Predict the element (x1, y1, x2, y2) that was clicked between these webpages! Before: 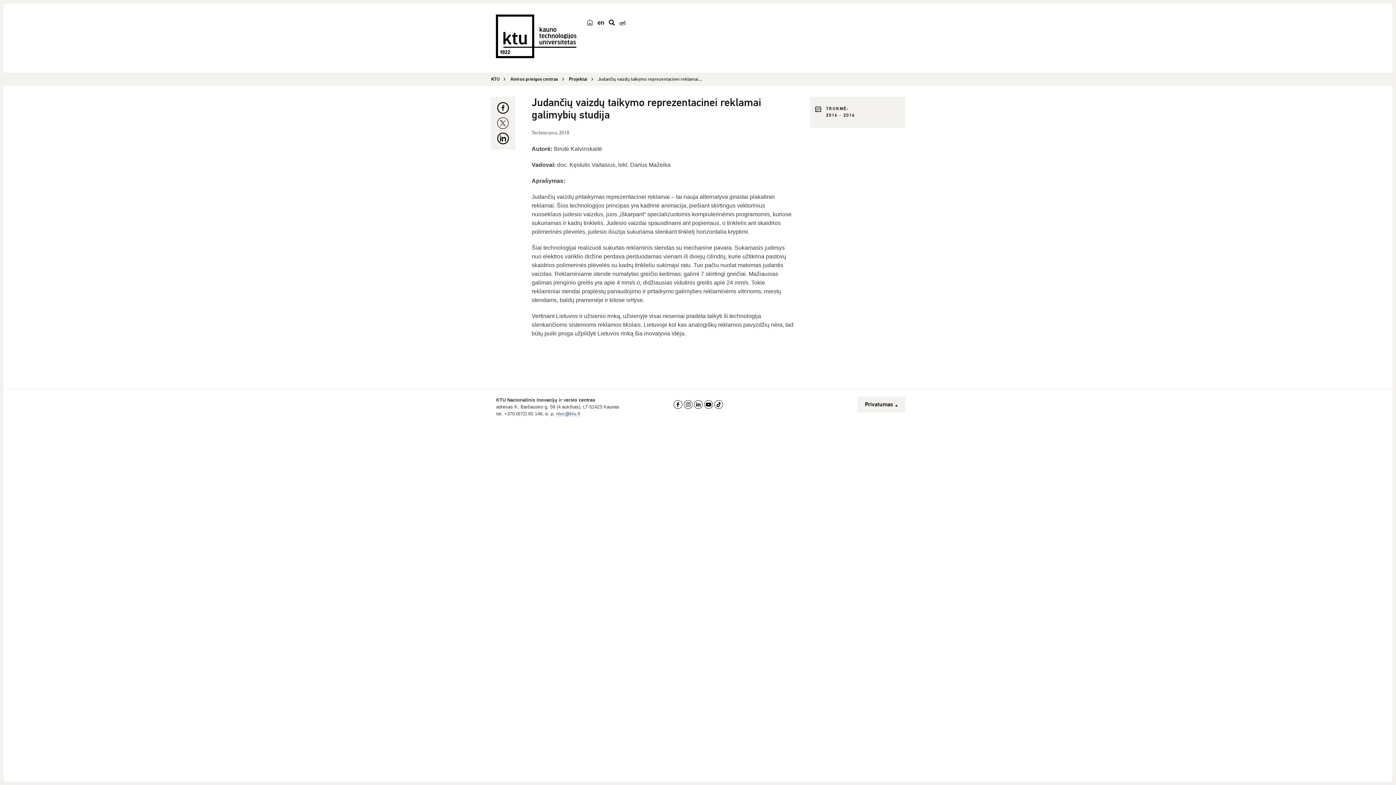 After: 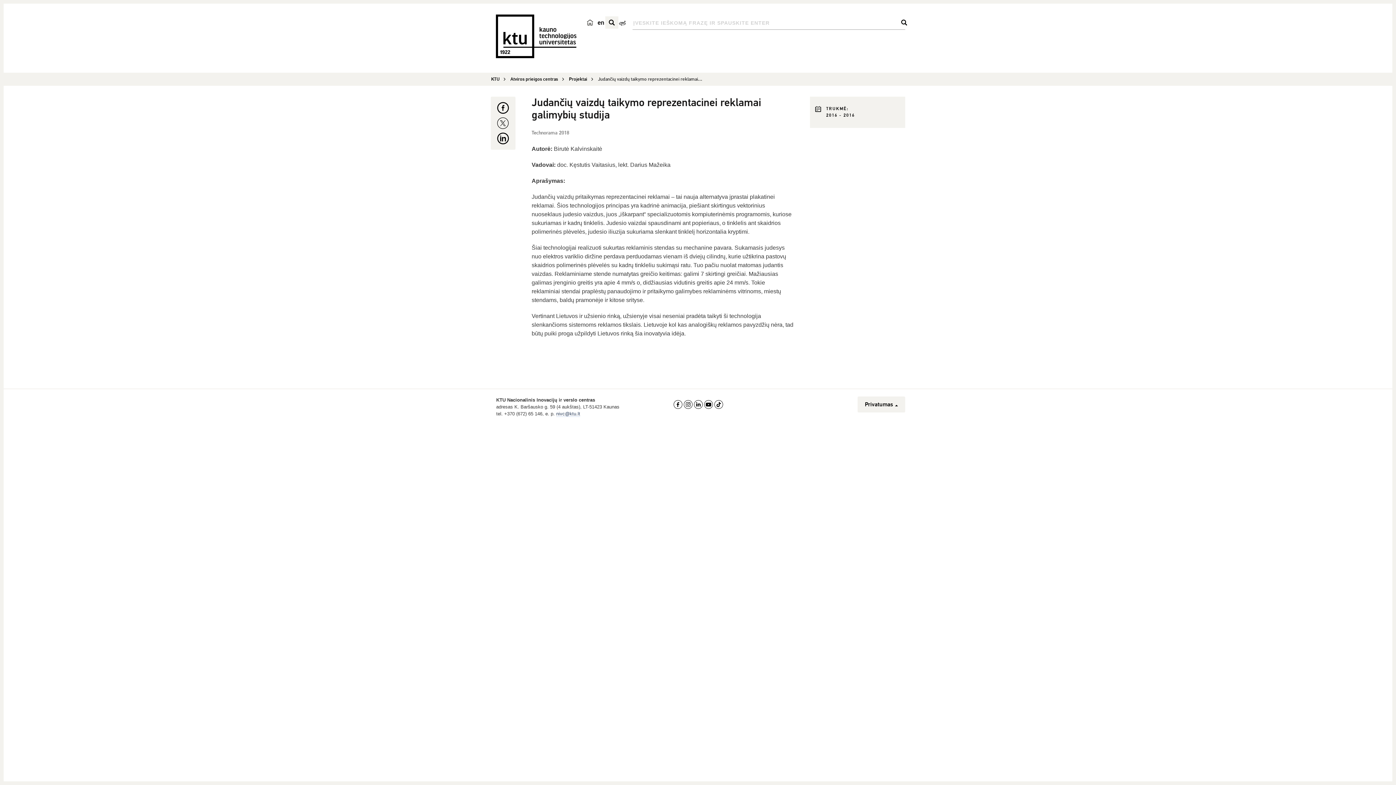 Action: label: paieška bbox: (605, 16, 618, 28)